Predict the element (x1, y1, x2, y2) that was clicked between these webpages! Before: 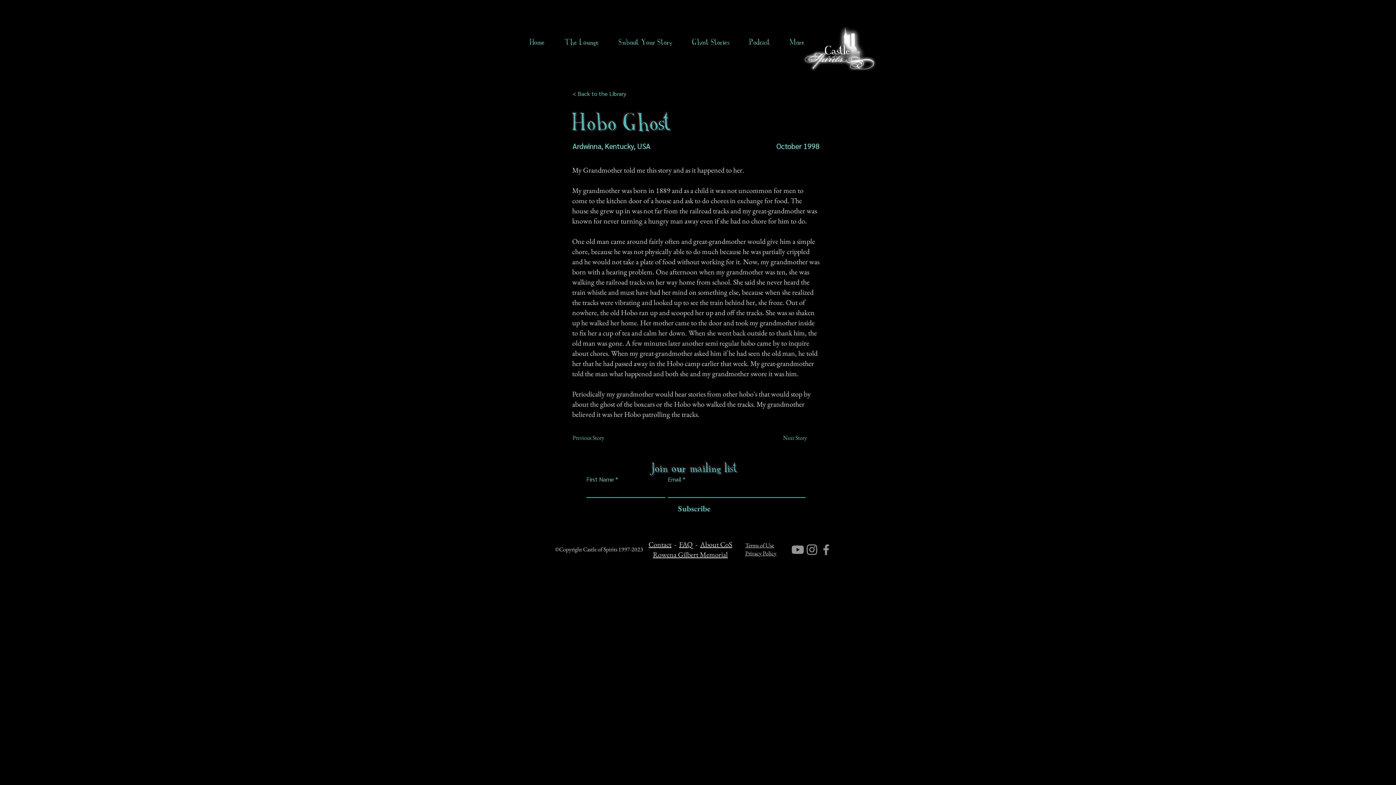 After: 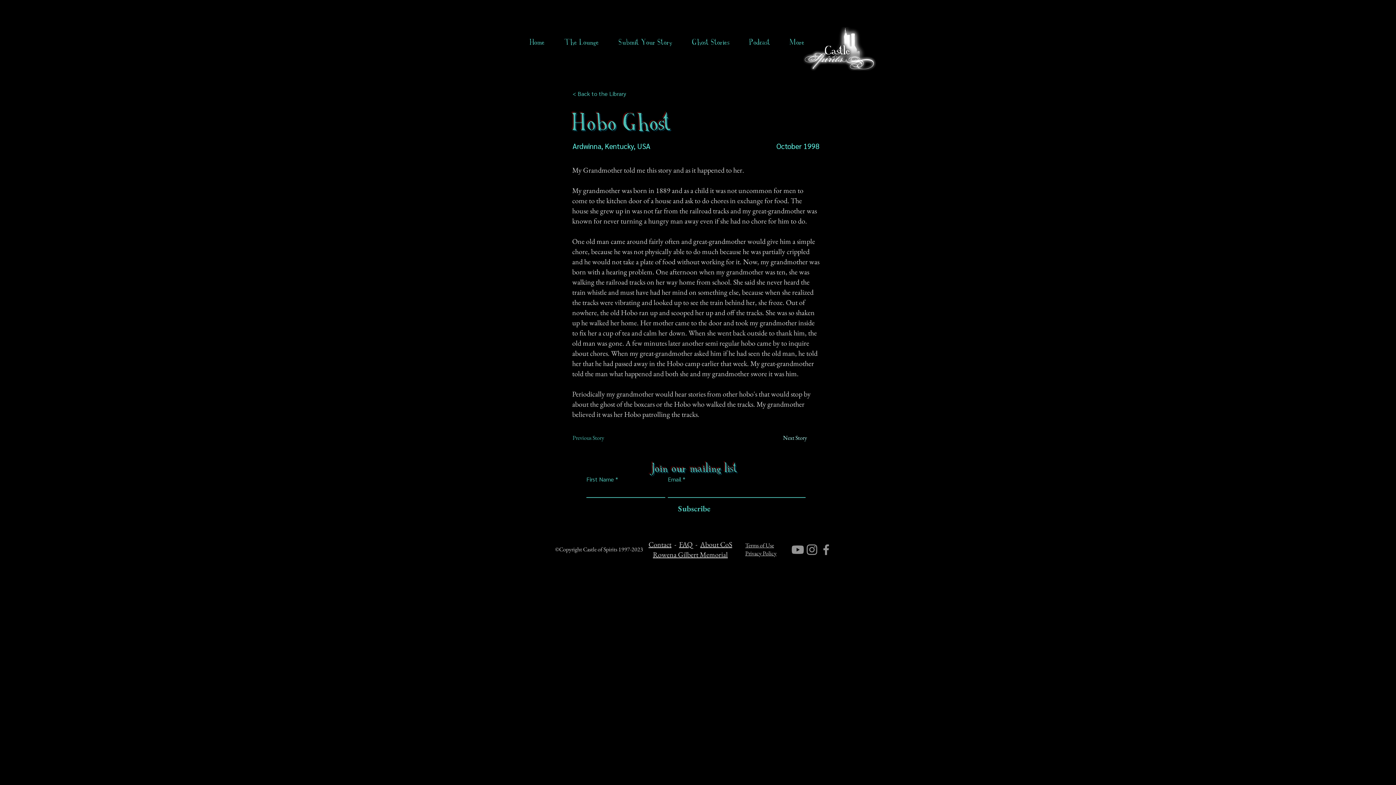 Action: label: Next Story bbox: (783, 430, 819, 445)